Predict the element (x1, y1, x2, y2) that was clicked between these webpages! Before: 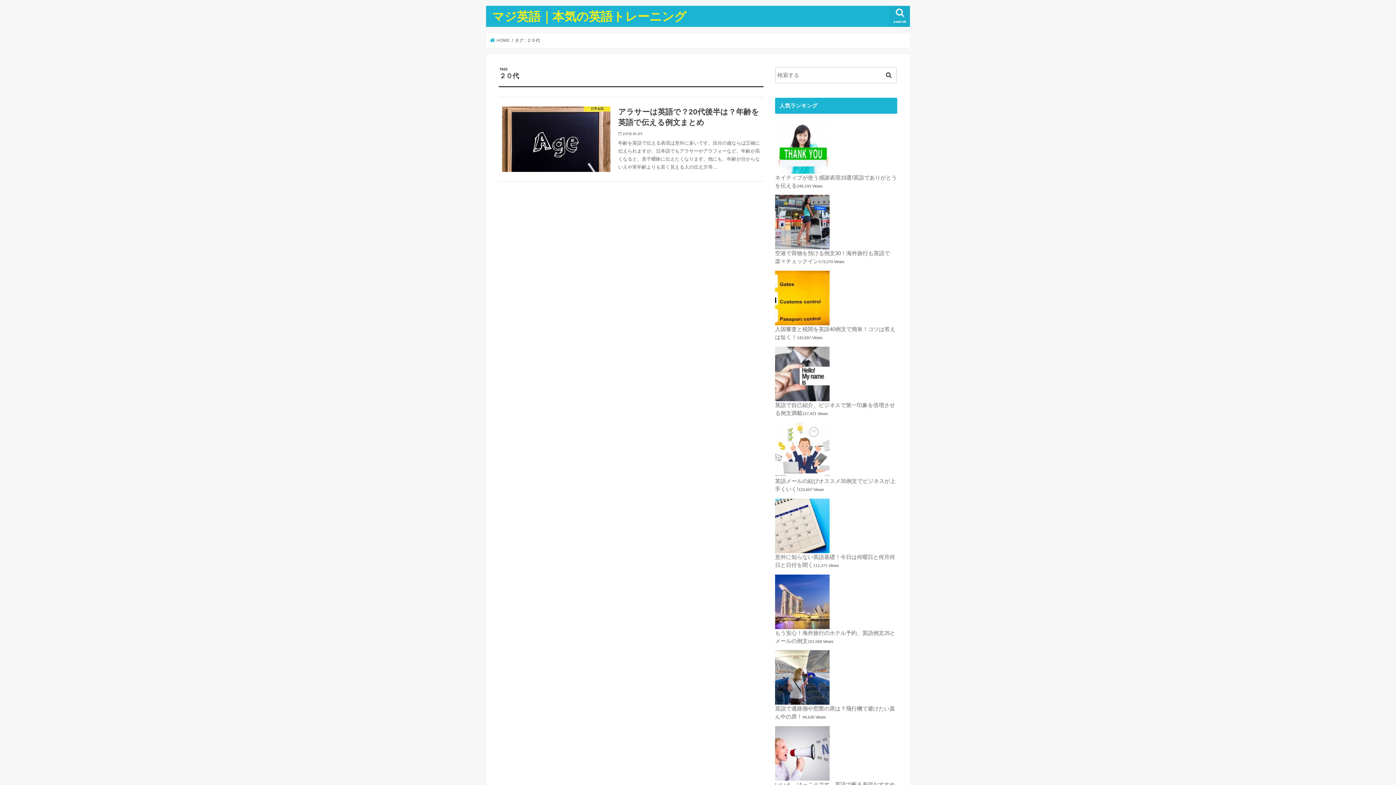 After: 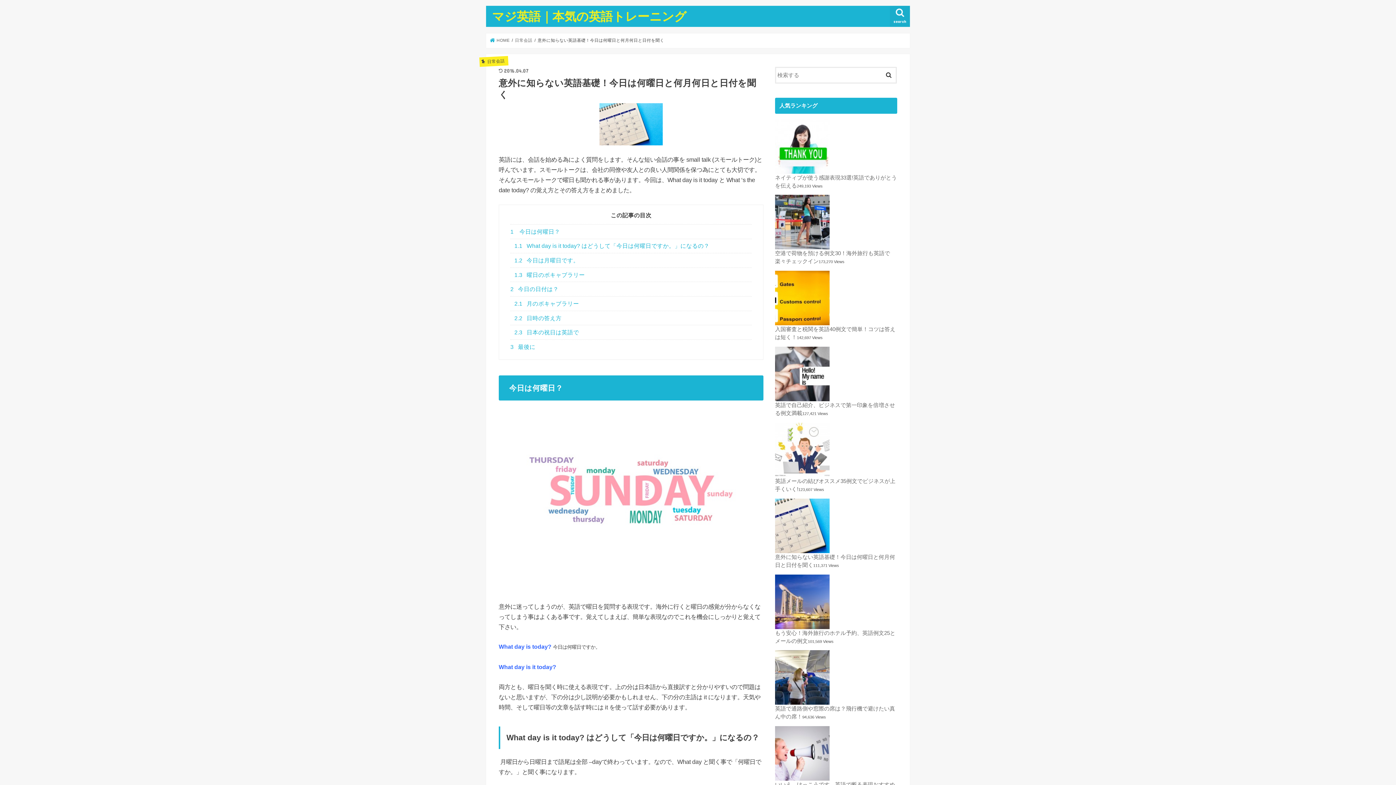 Action: bbox: (775, 546, 829, 552)